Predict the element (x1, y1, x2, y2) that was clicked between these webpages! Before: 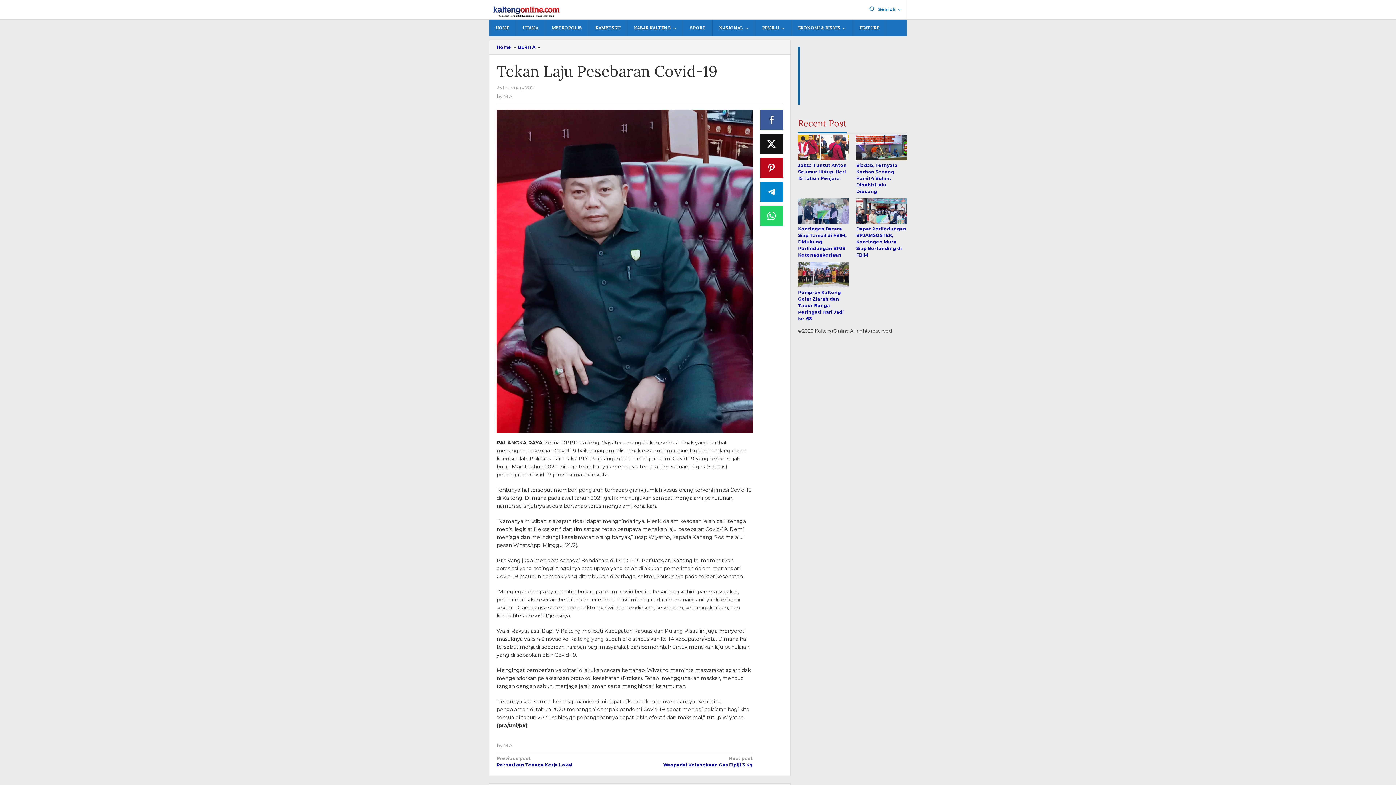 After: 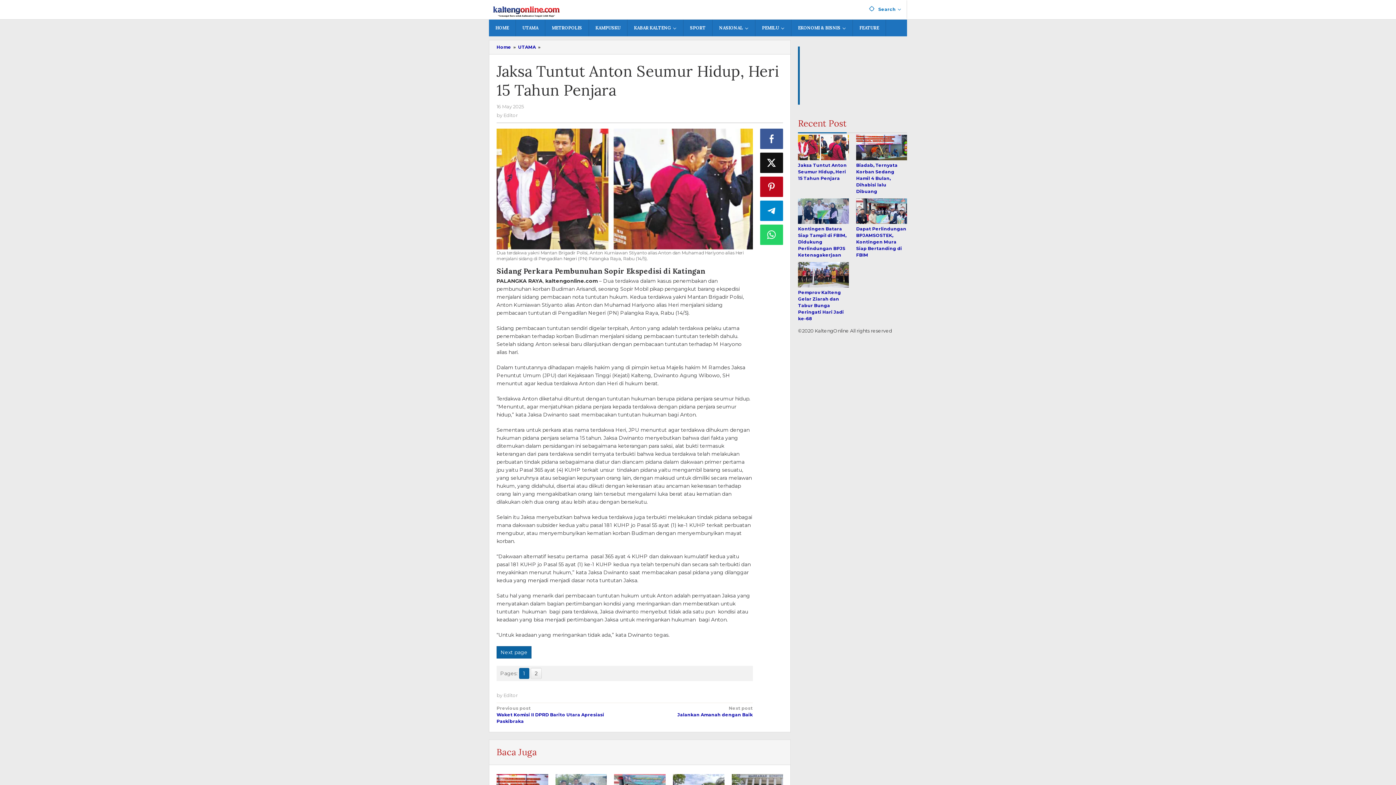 Action: bbox: (798, 162, 846, 181) label: Jaksa Tuntut Anton Seumur Hidup, Heri 15 Tahun Penjara